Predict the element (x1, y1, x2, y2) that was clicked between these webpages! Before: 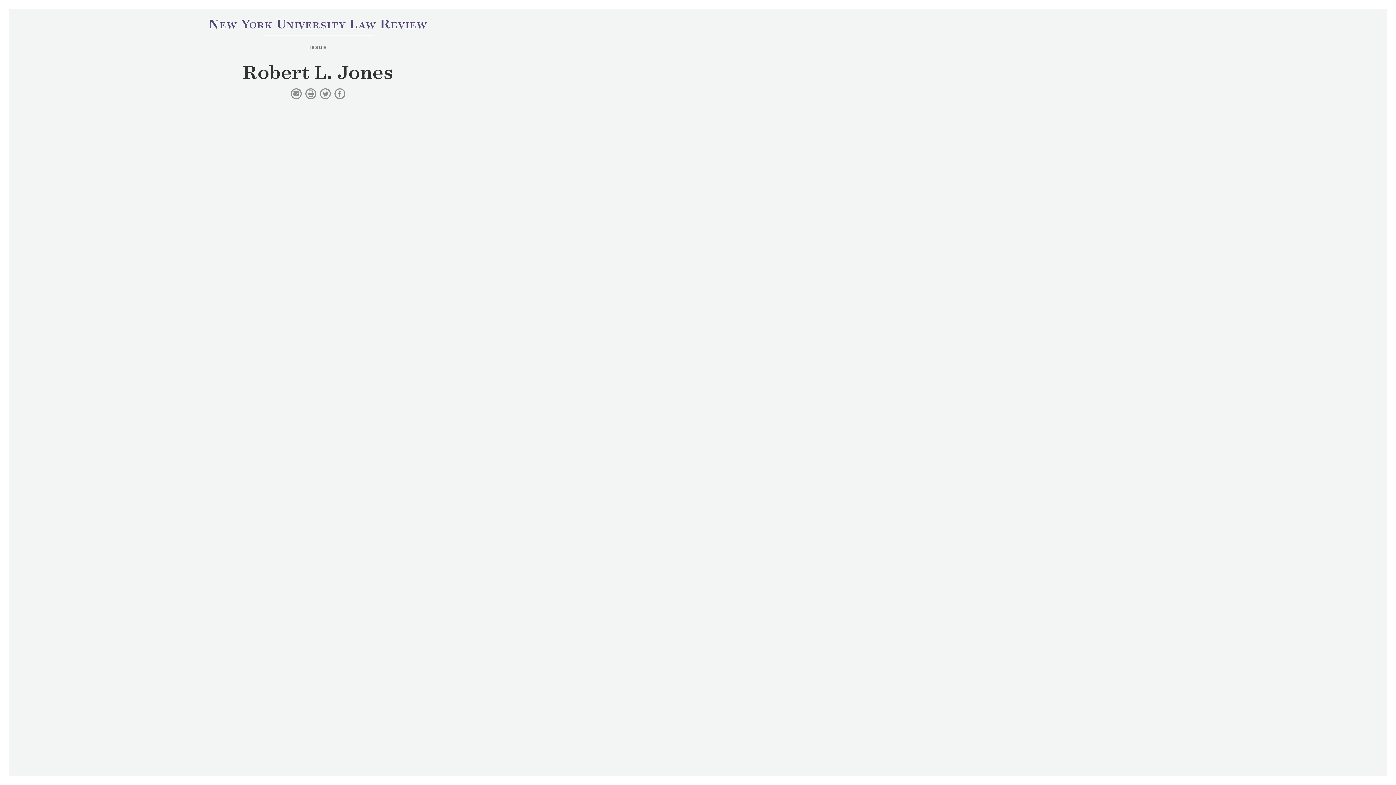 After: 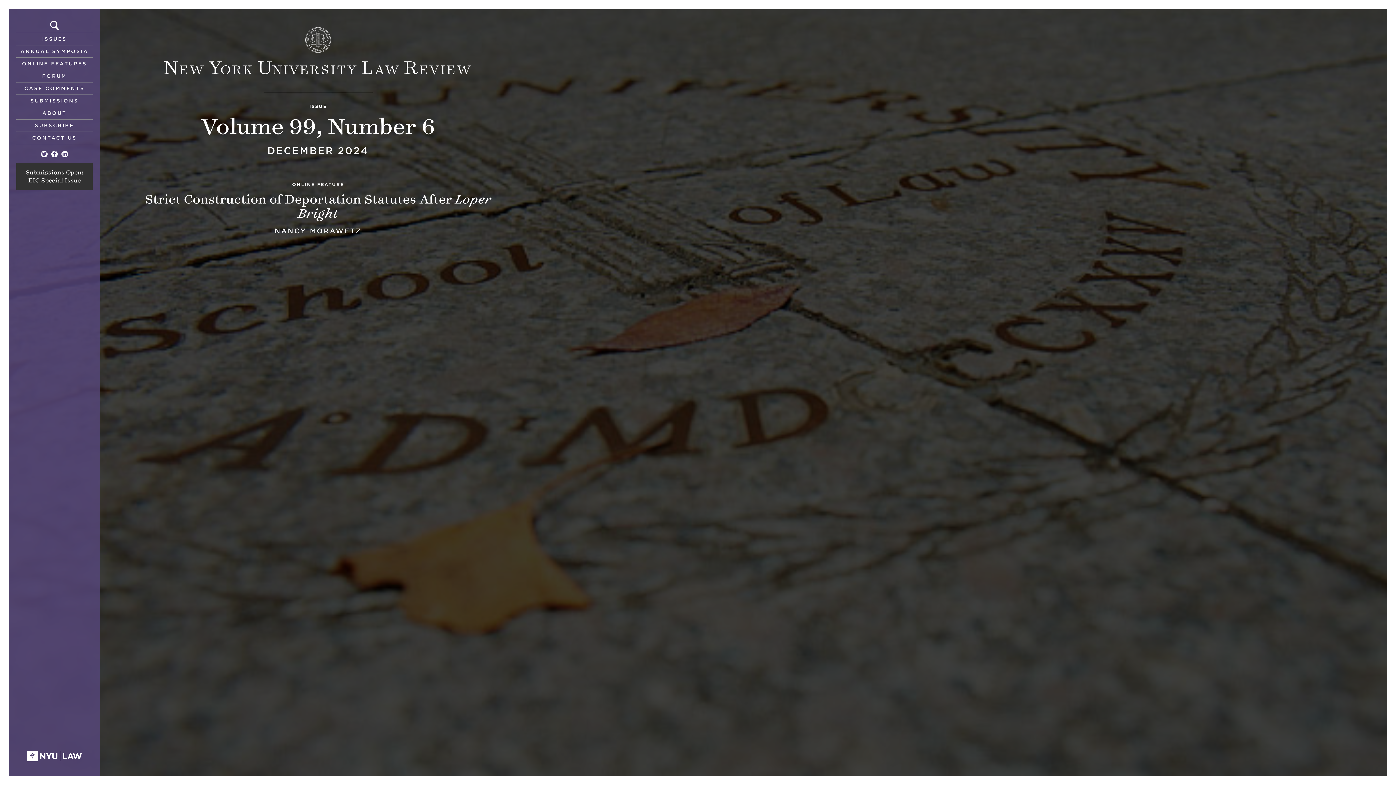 Action: label: NEWYORKUNIVERSITYLAWREVIEW bbox: (208, 20, 427, 30)